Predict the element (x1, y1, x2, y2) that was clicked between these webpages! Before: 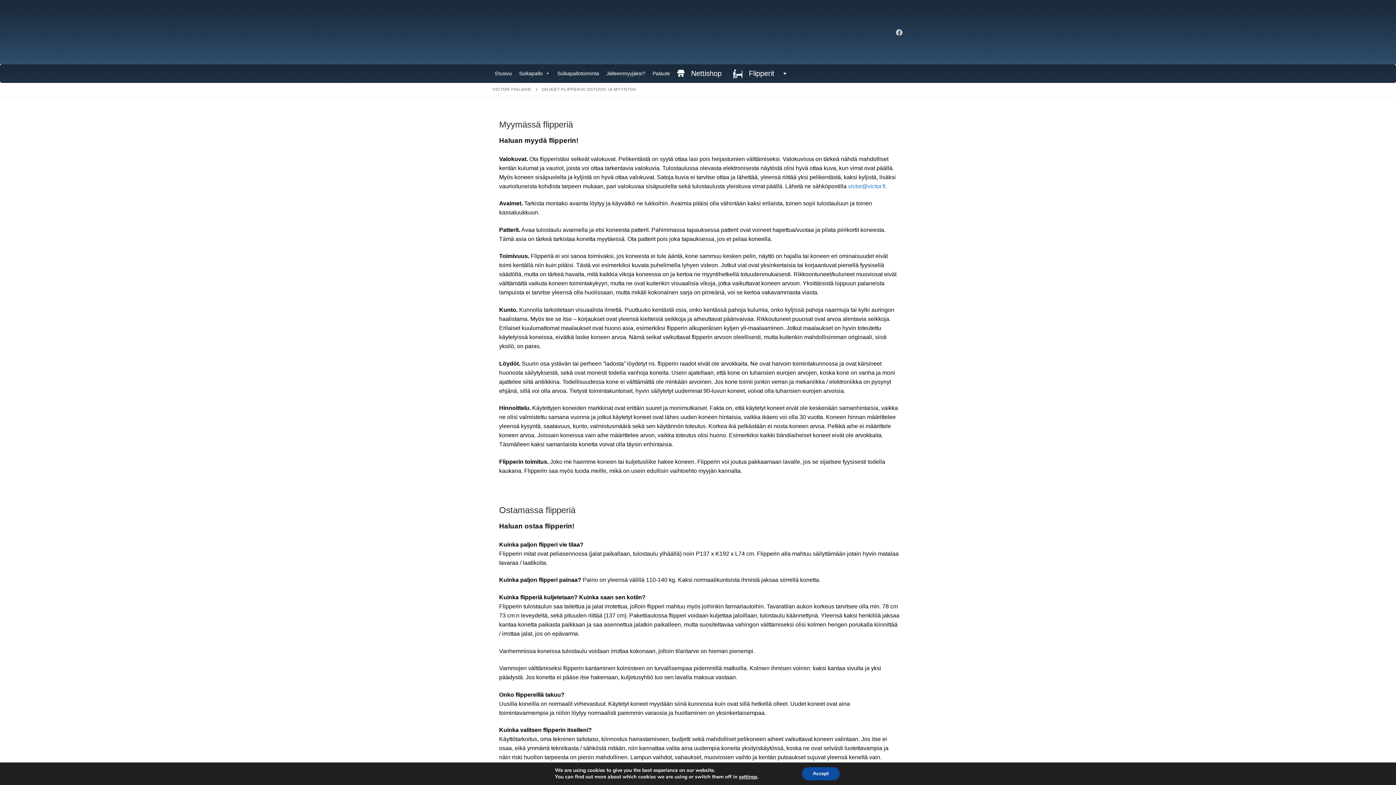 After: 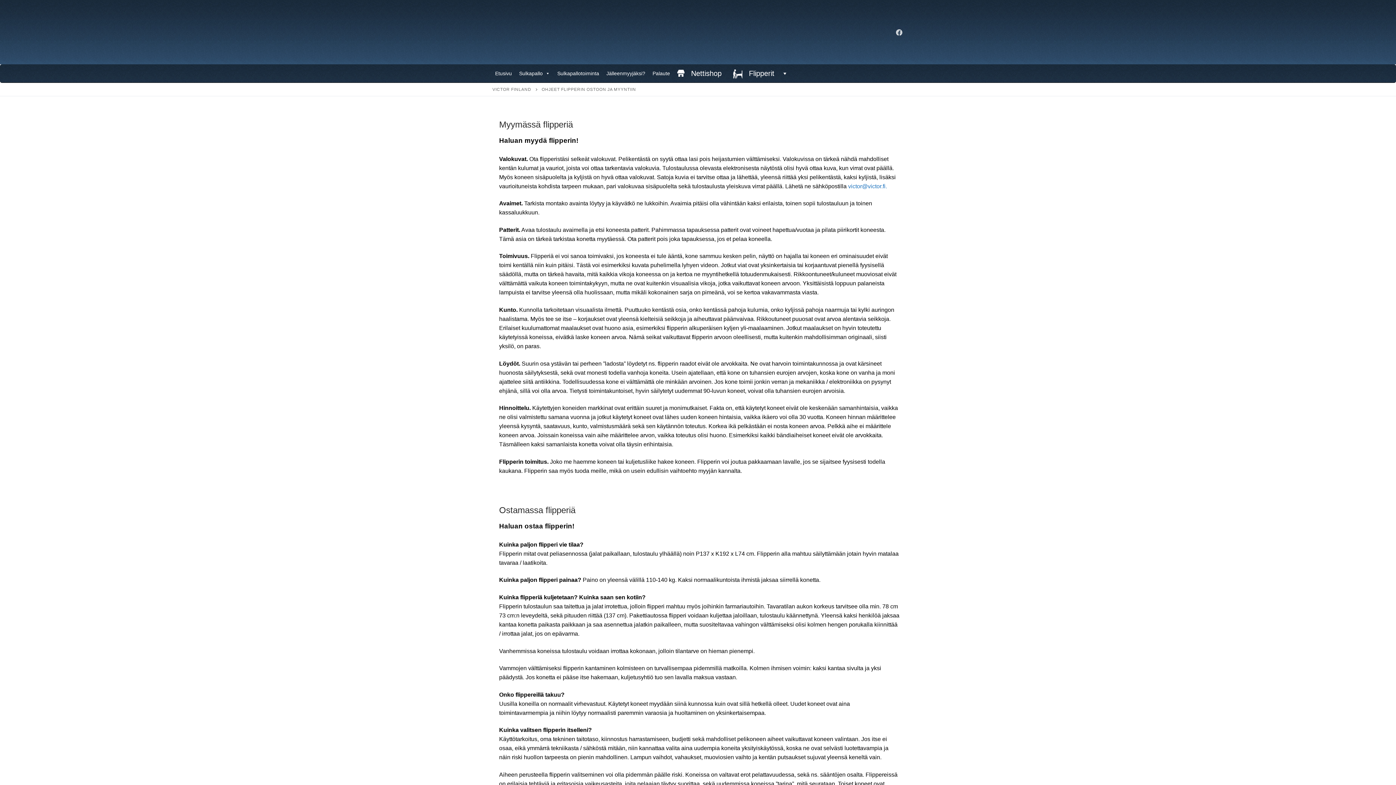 Action: bbox: (802, 767, 839, 780) label: Accept